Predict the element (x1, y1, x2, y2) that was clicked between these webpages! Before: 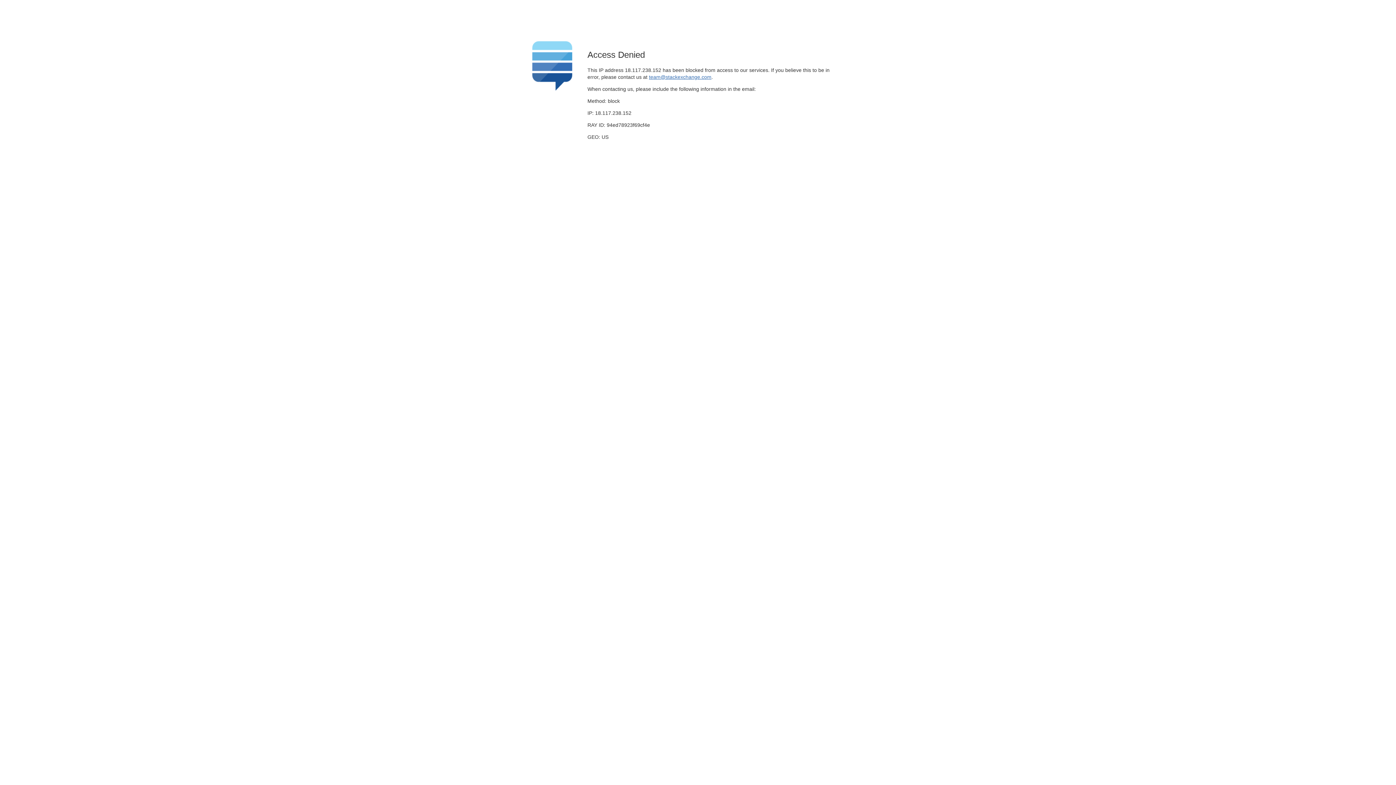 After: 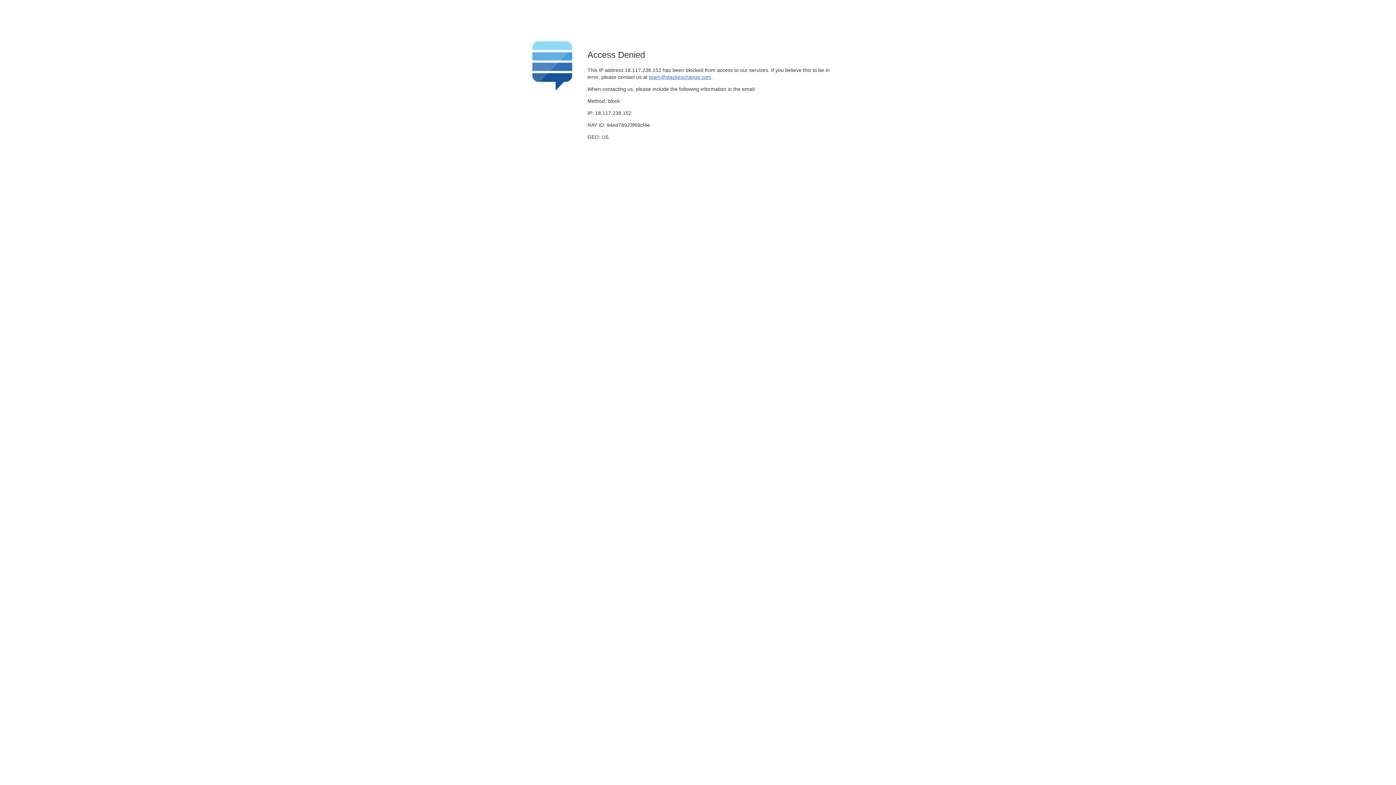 Action: bbox: (649, 74, 711, 79) label: team@stackexchange.com